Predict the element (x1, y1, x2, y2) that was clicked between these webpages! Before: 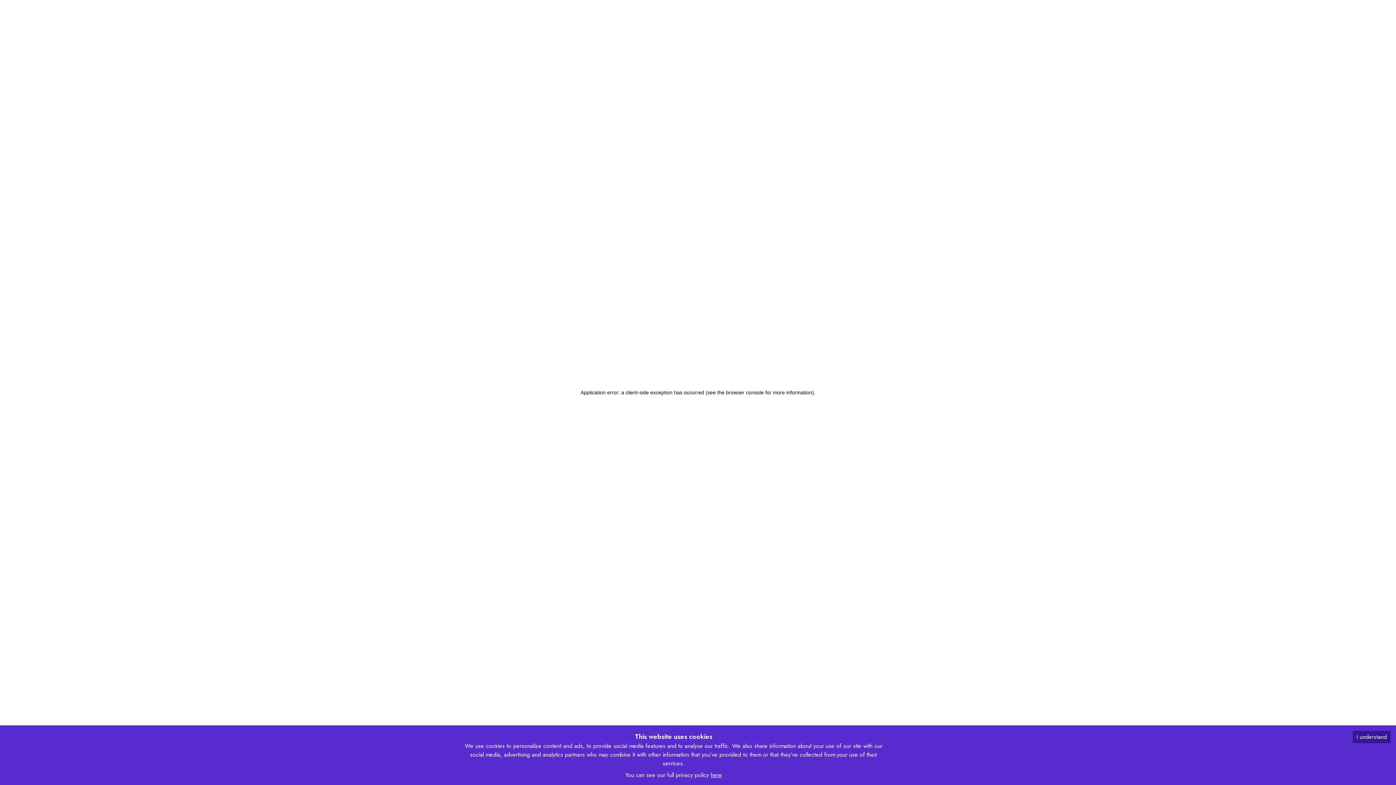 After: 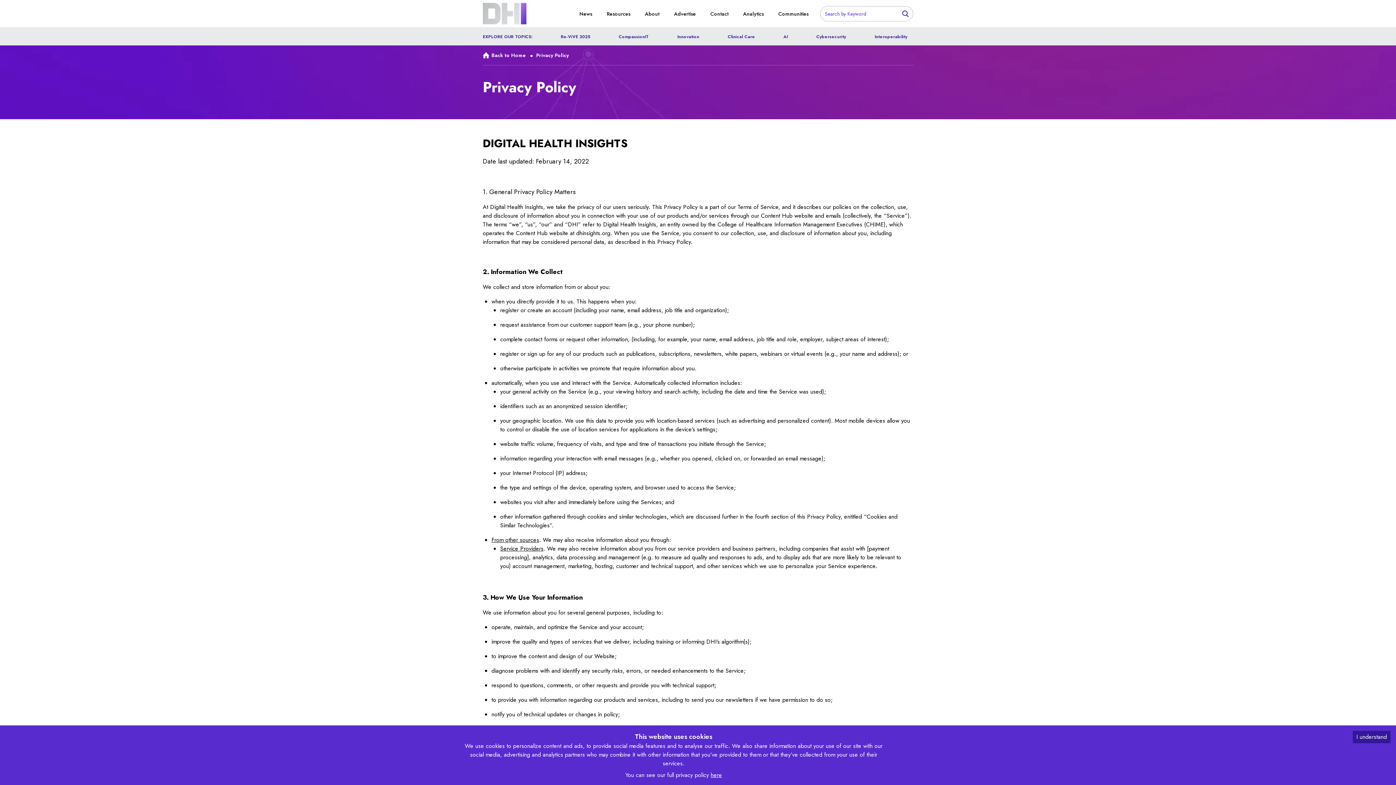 Action: label: here bbox: (710, 771, 722, 779)